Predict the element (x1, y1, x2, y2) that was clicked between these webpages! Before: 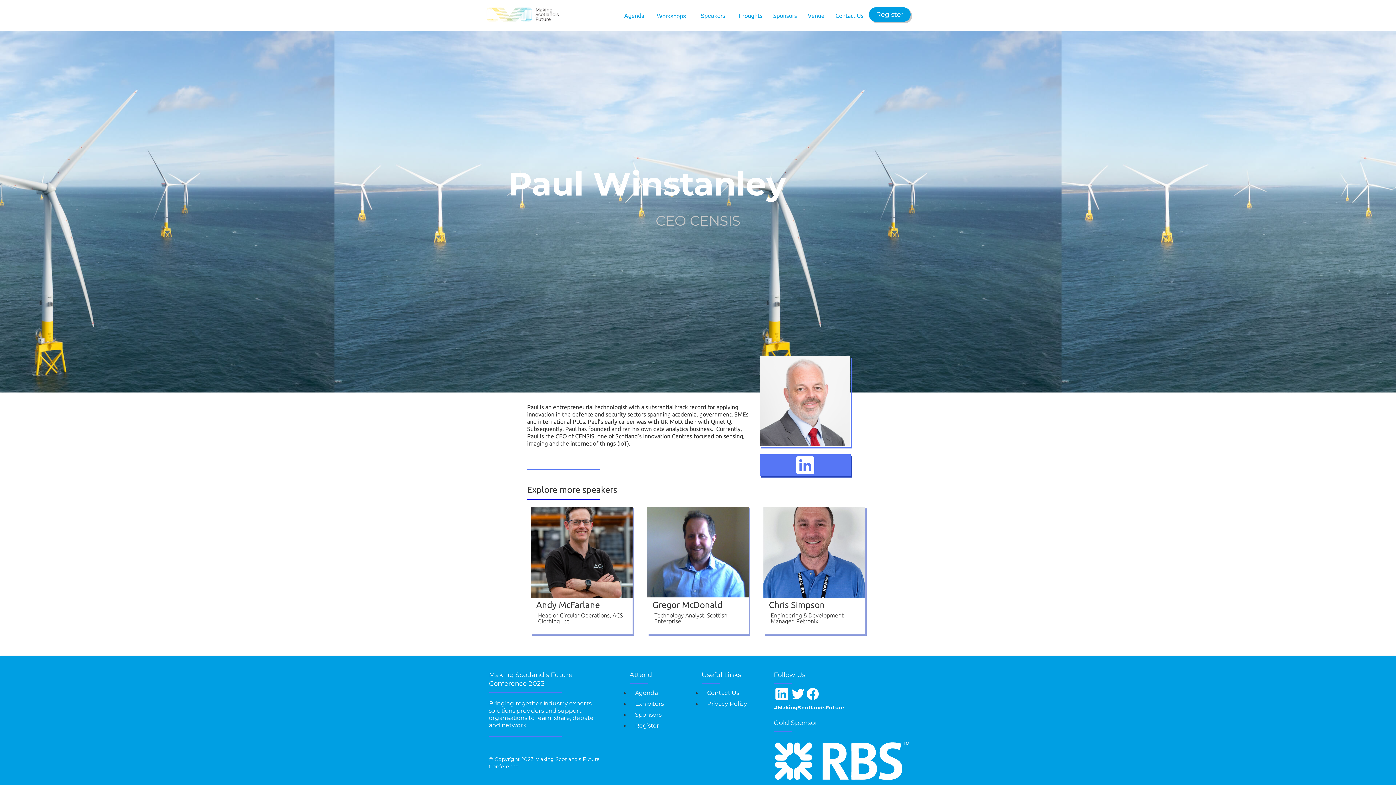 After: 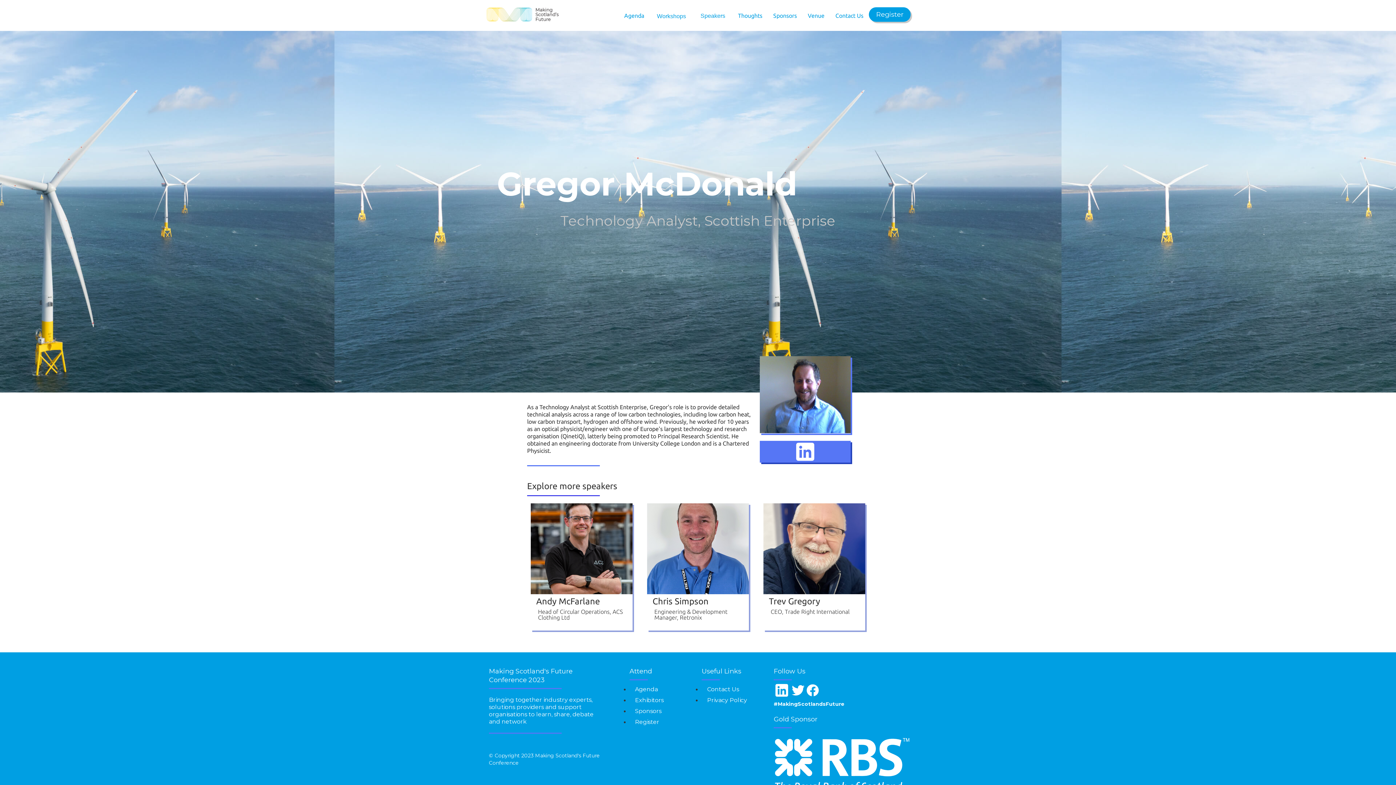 Action: bbox: (694, 600, 739, 614) label: View Profile ➜